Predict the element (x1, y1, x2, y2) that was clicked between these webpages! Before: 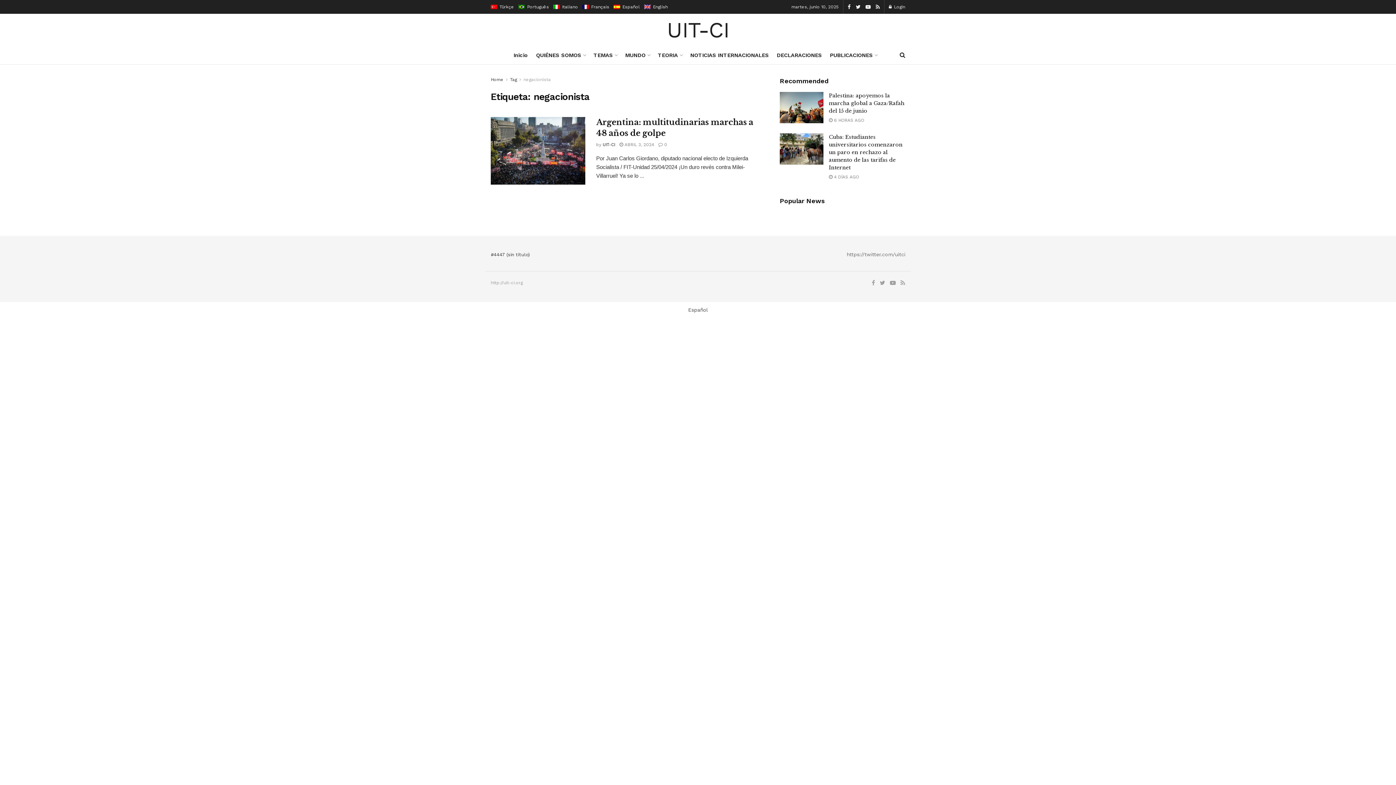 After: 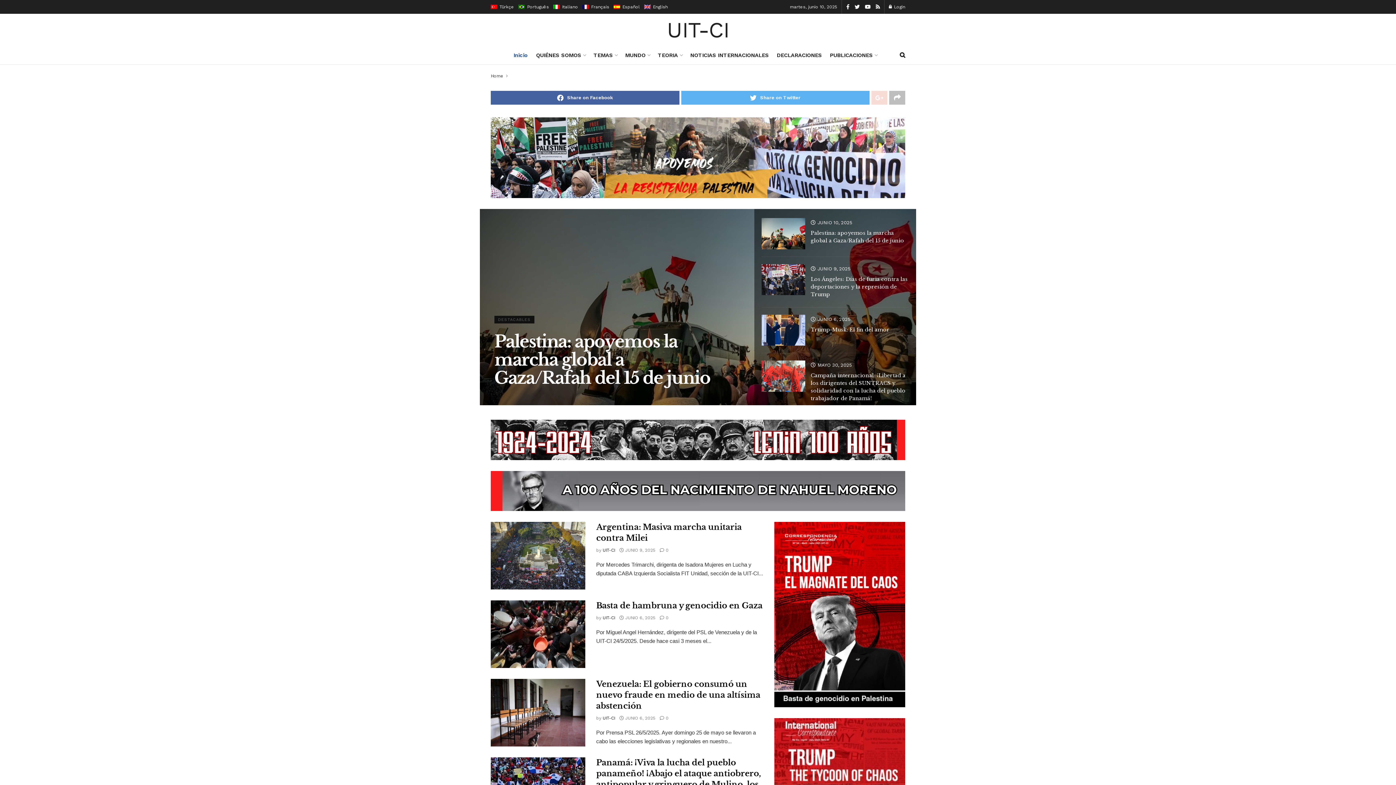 Action: label: #4447 (sin título) bbox: (490, 252, 530, 257)